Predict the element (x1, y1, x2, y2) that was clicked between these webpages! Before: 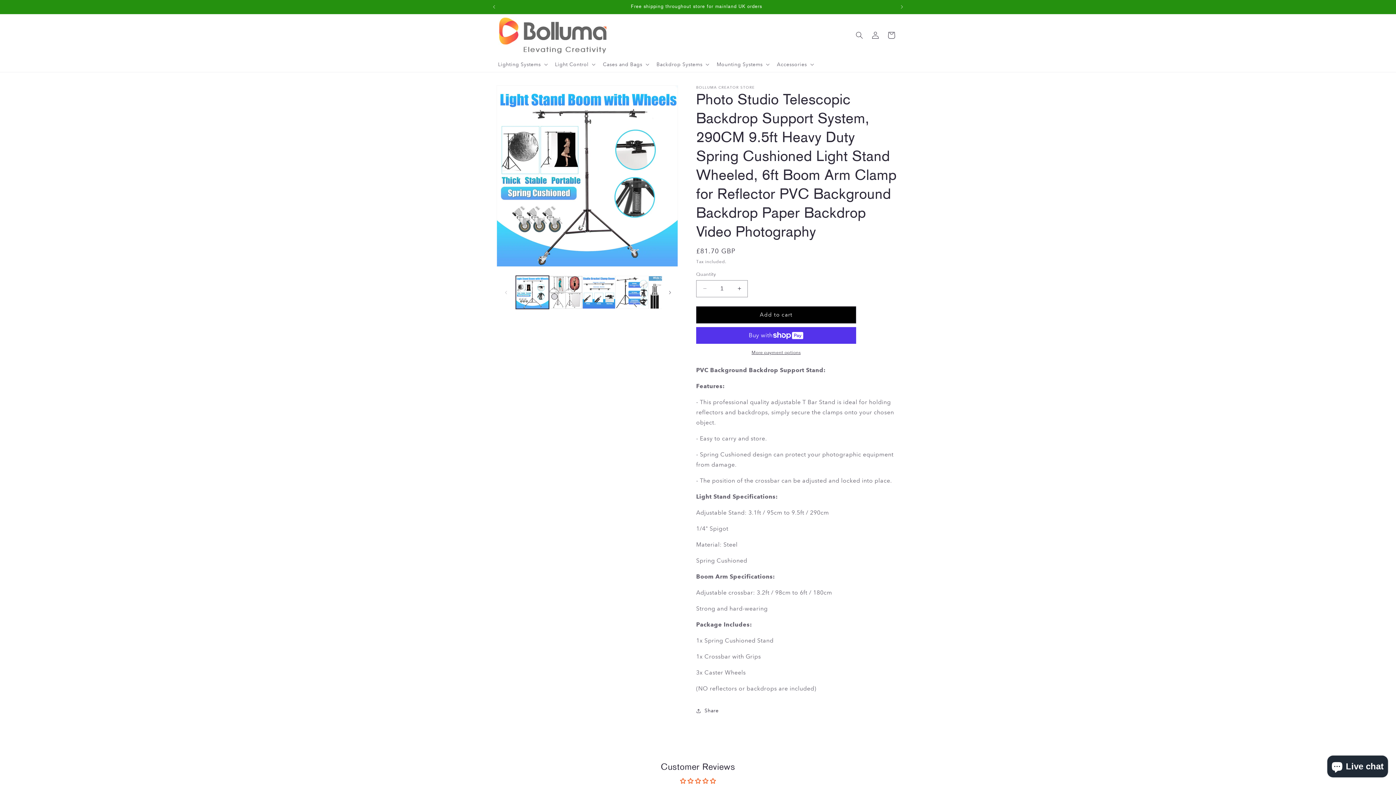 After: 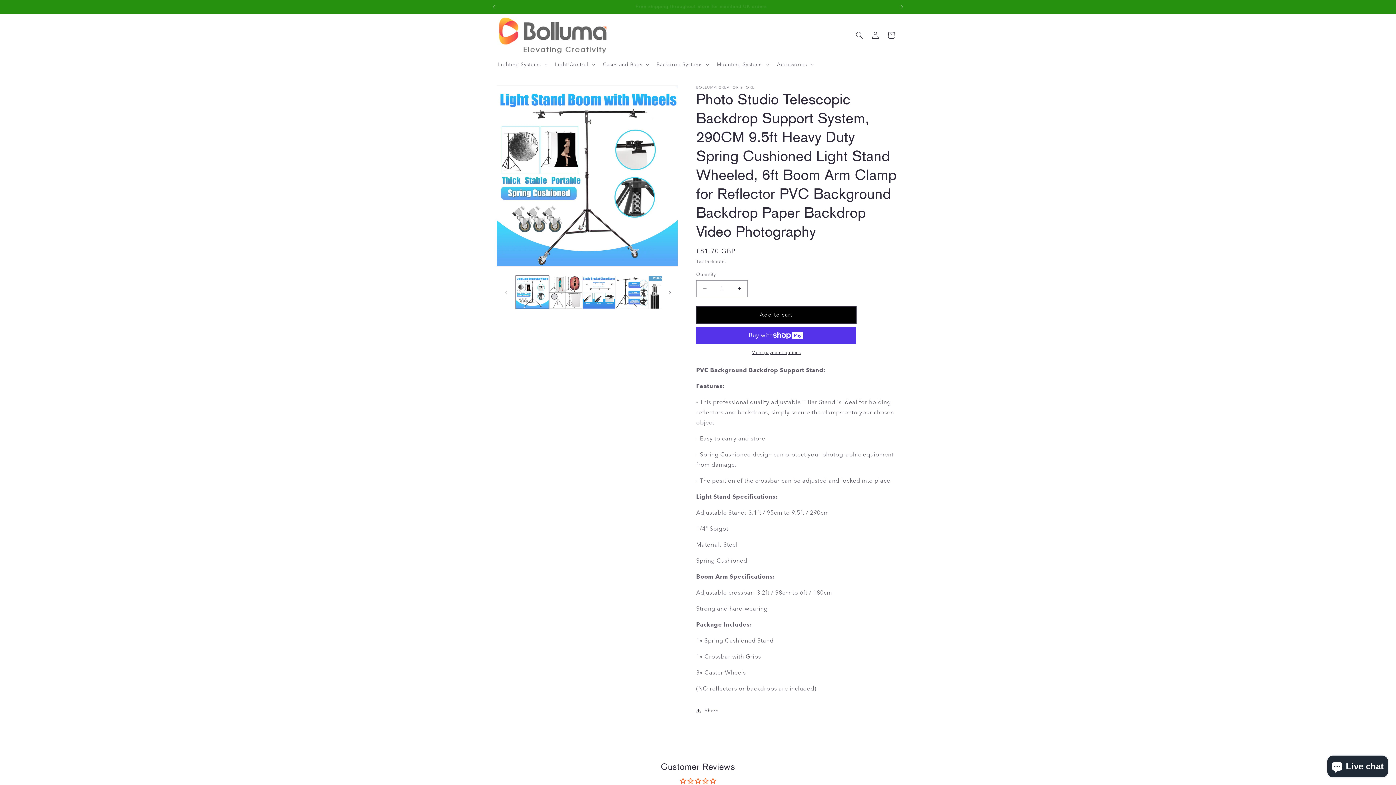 Action: label: Add to cart bbox: (696, 306, 856, 323)